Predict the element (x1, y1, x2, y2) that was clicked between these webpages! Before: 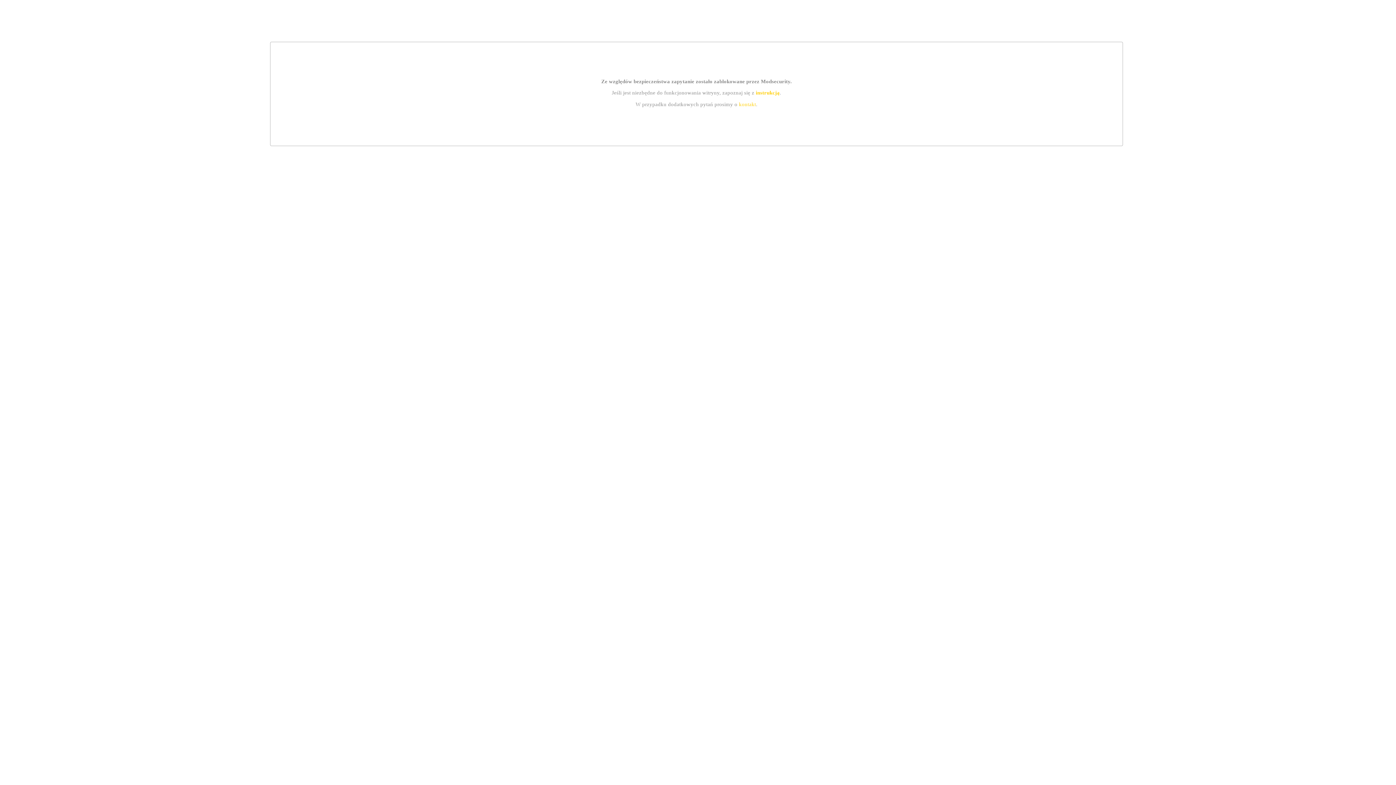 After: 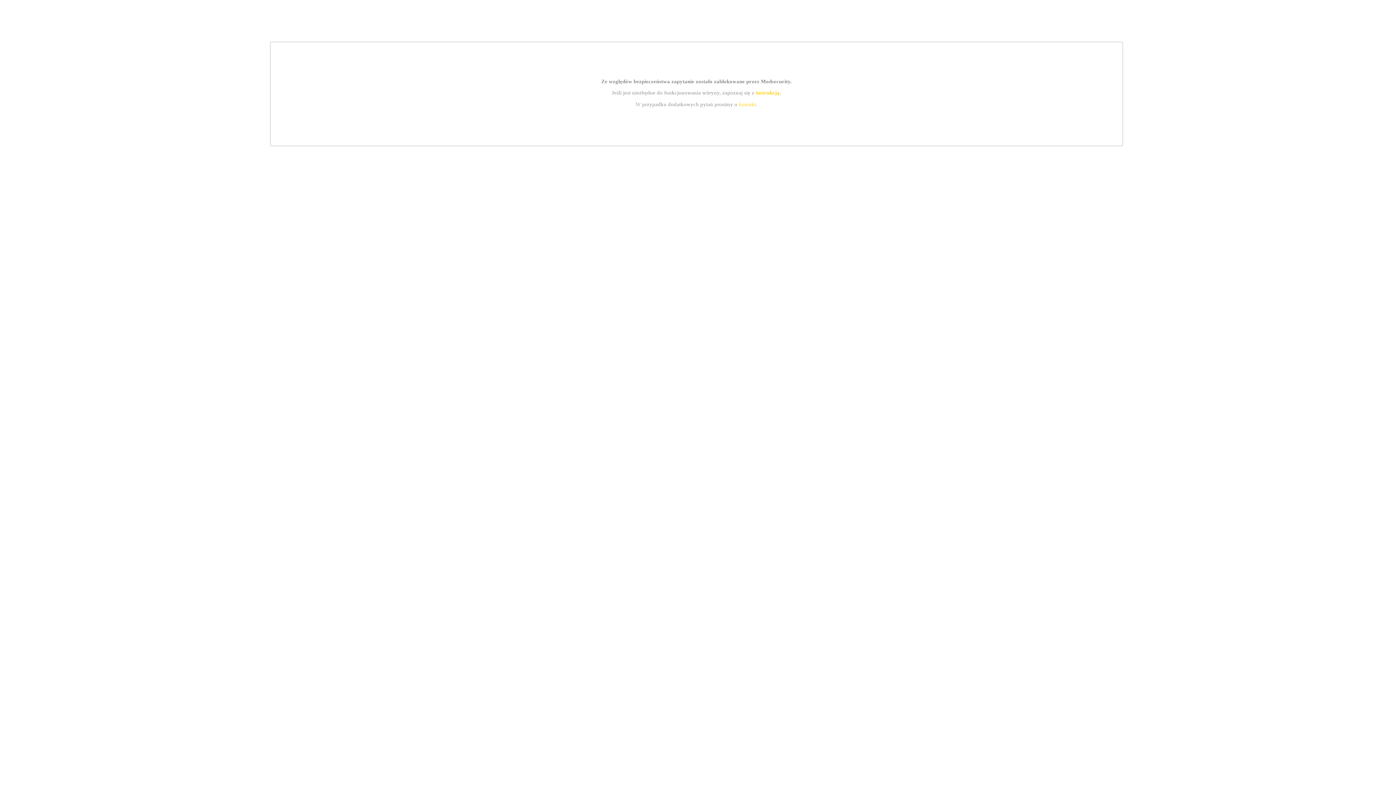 Action: label: instrukcją bbox: (755, 89, 779, 95)